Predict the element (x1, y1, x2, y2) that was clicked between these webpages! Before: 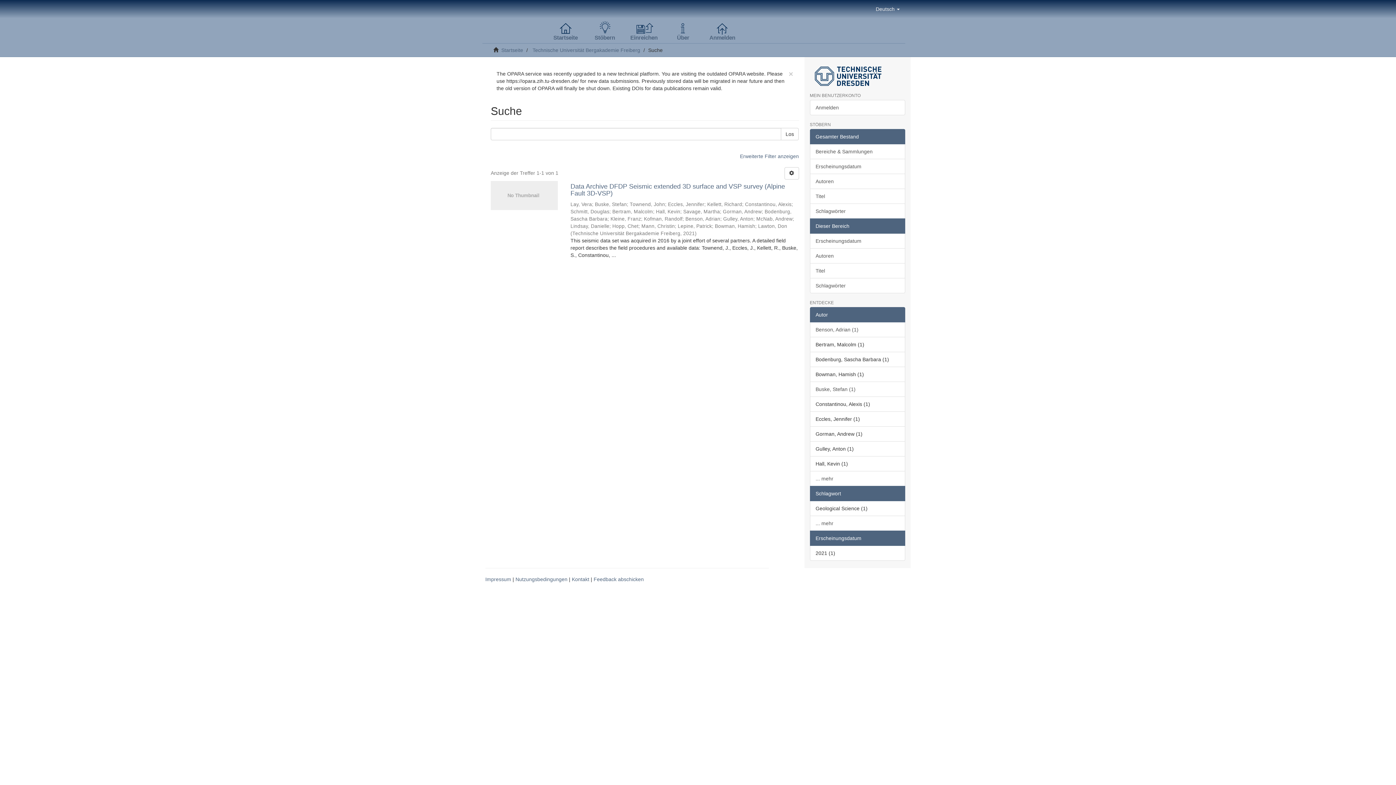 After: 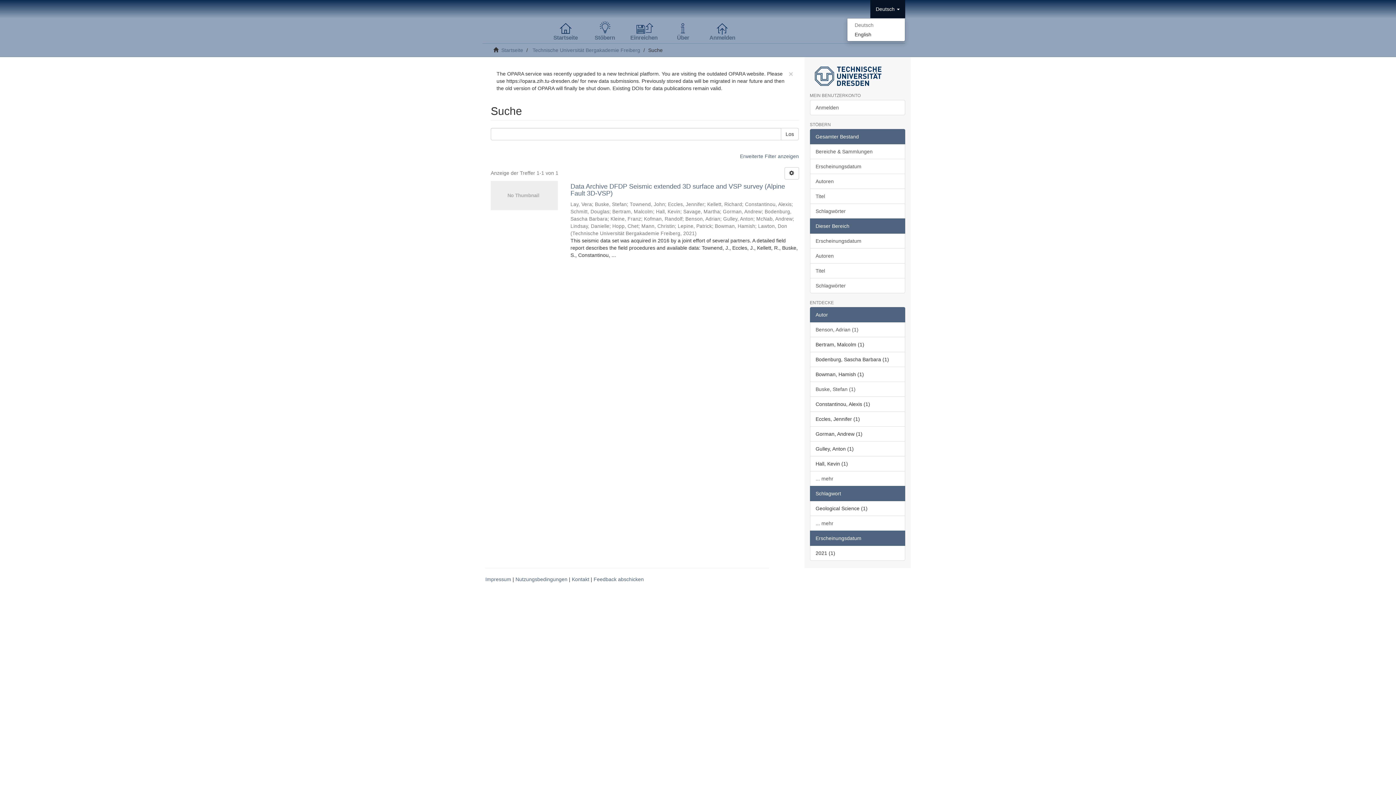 Action: bbox: (870, 0, 905, 18) label: Deutsch 